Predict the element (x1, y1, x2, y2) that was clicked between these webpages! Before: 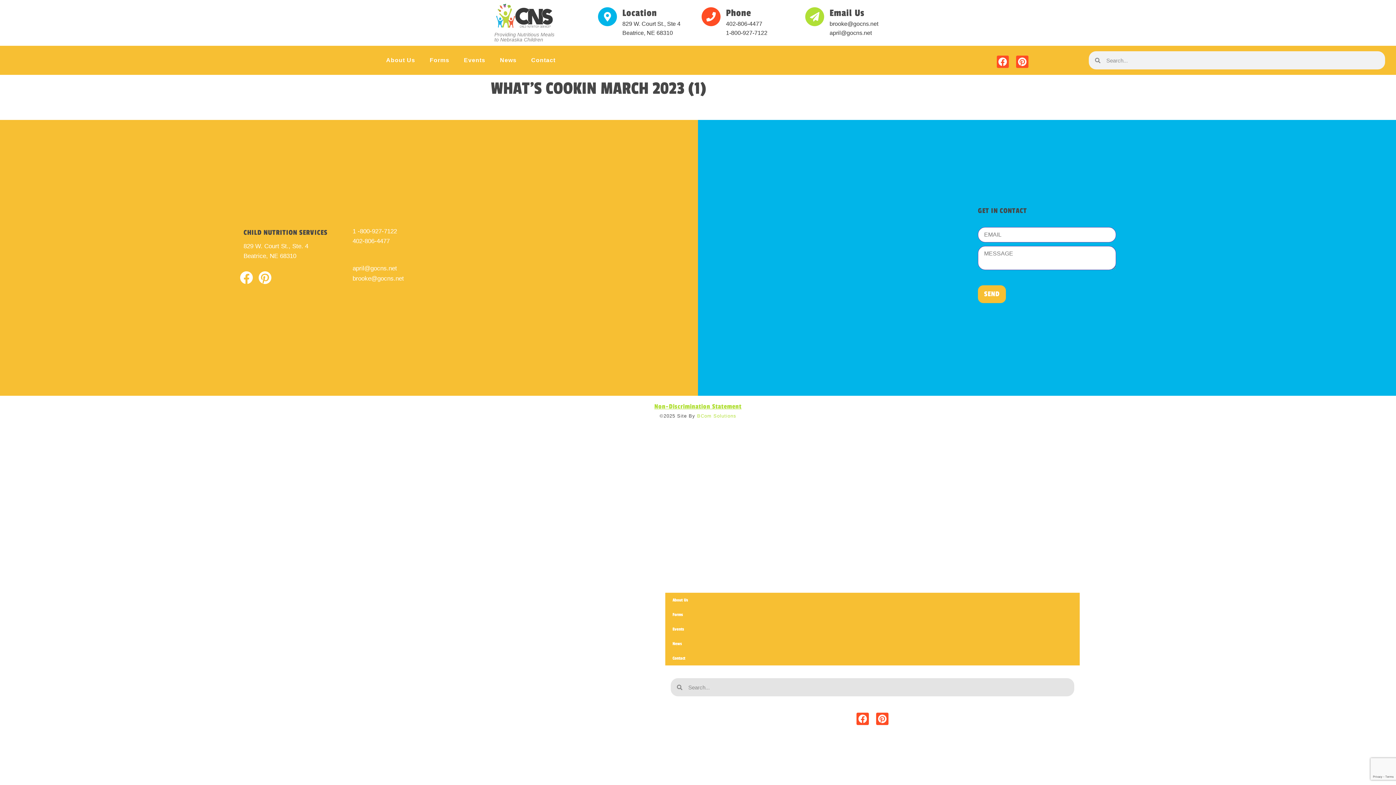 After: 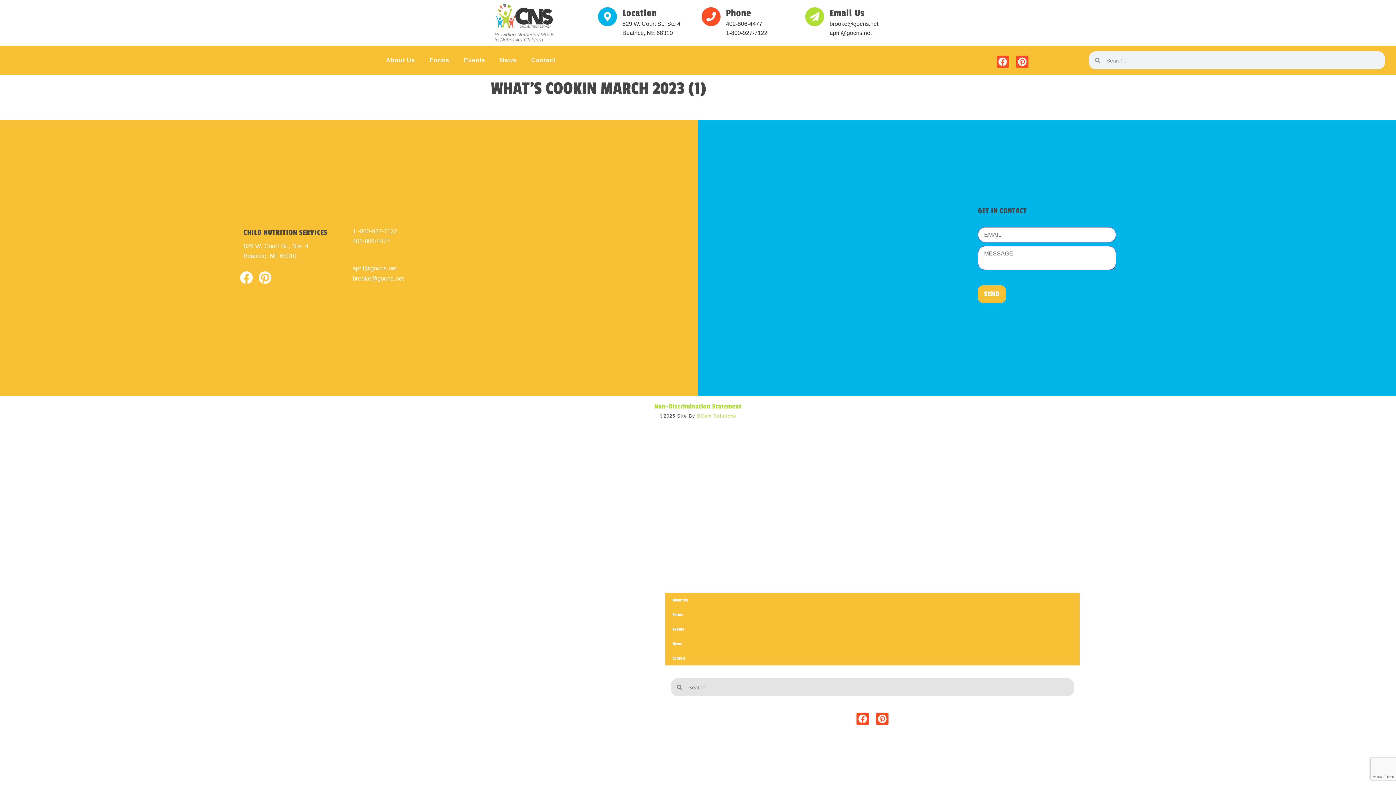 Action: bbox: (258, 271, 271, 284) label: Pinterest